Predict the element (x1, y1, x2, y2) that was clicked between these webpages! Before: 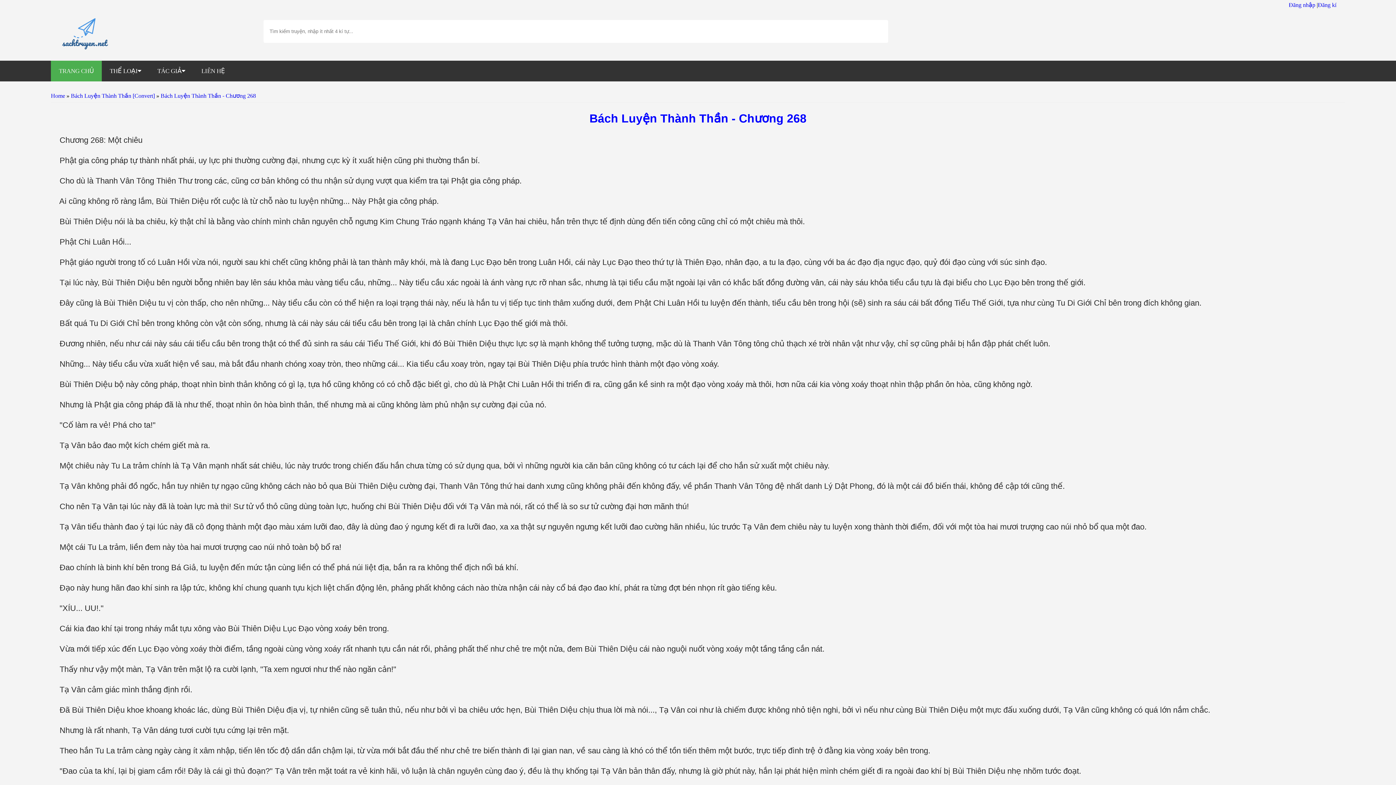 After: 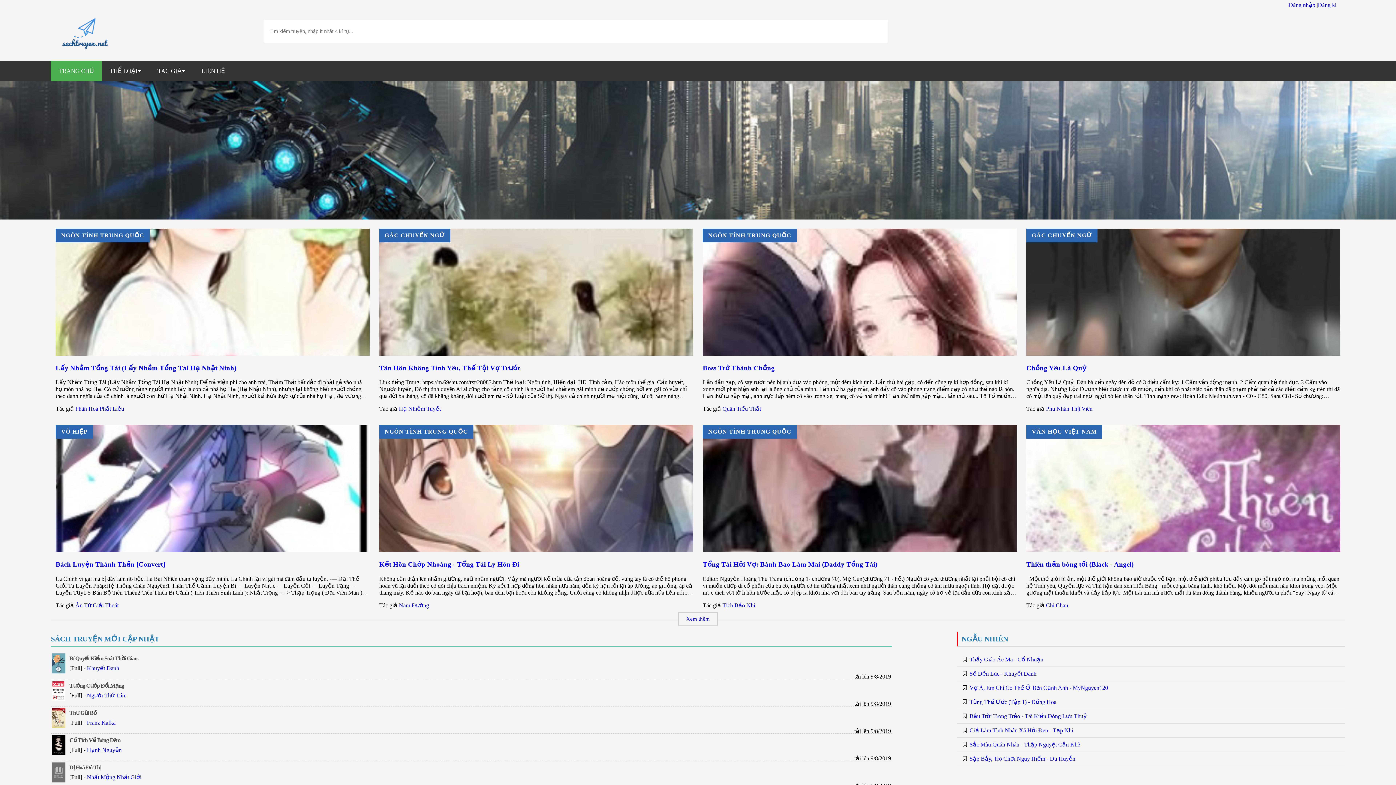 Action: bbox: (59, 54, 110, 60)